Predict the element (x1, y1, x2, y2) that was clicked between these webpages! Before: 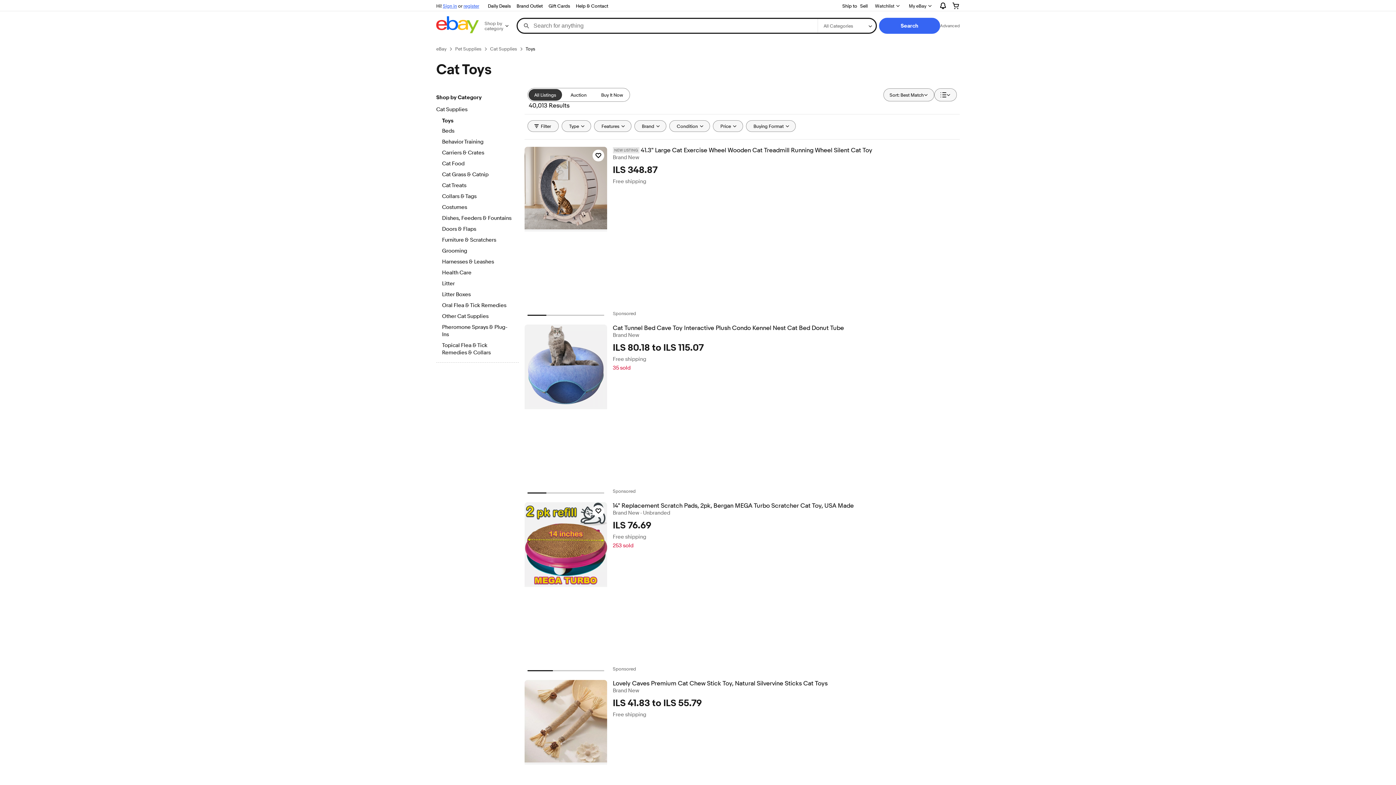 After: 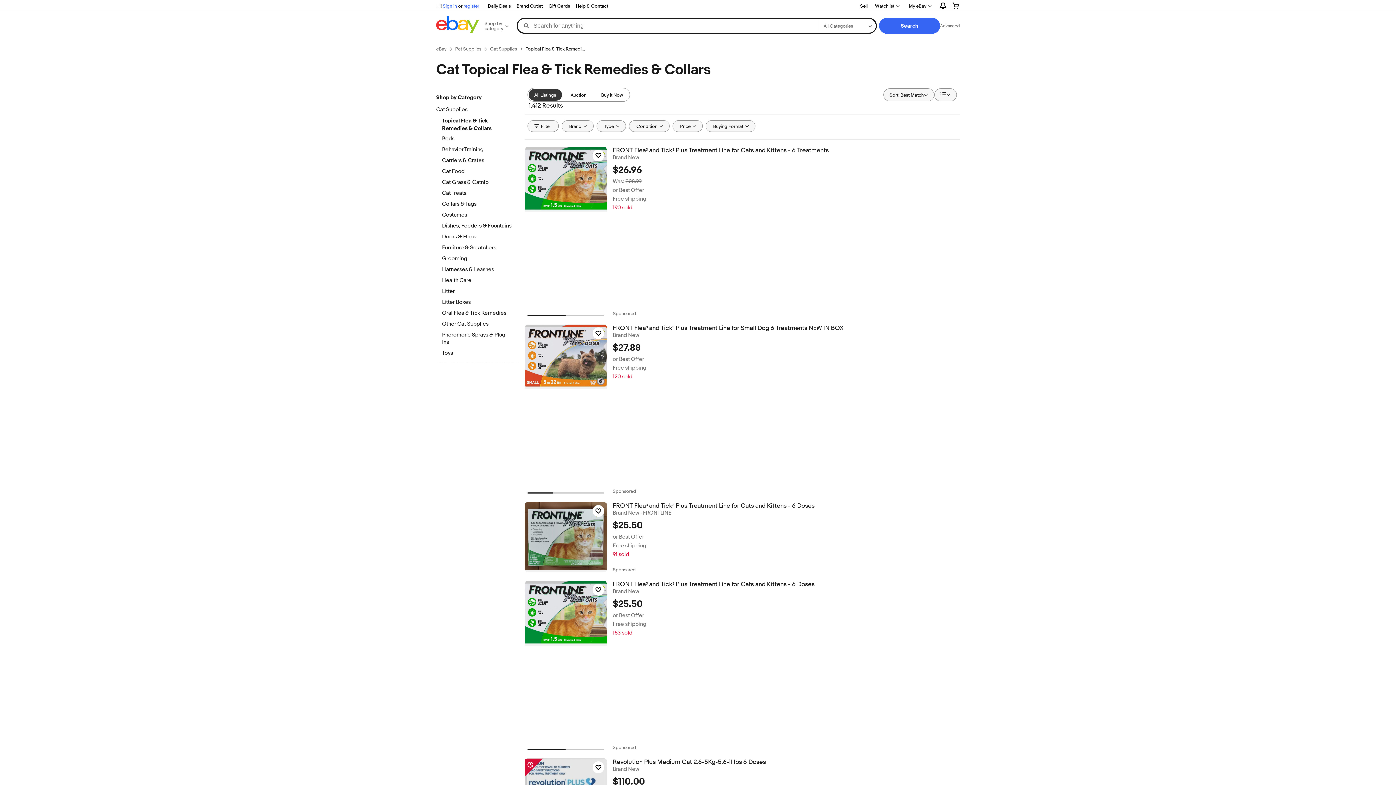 Action: label: Topical Flea & Tick Remedies & Collars bbox: (442, 342, 512, 357)